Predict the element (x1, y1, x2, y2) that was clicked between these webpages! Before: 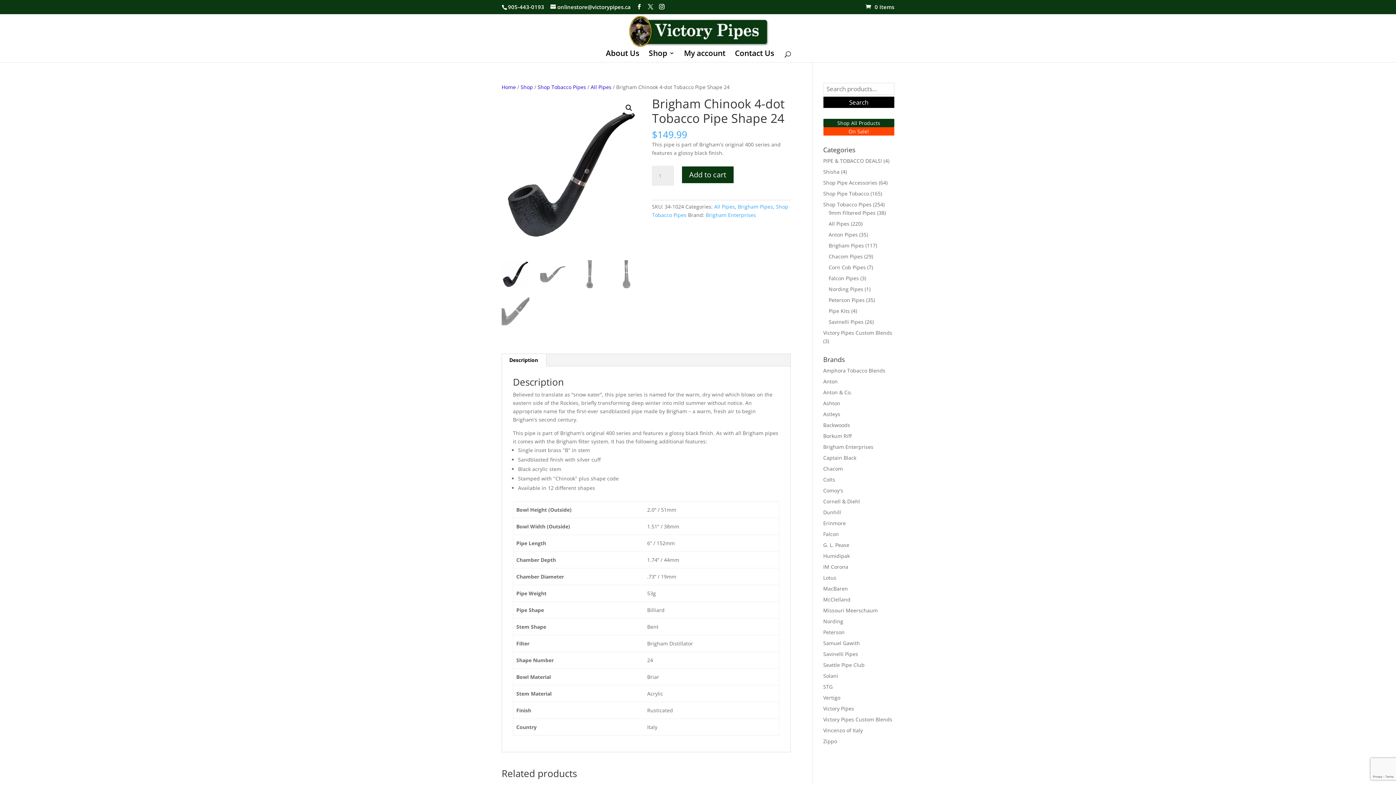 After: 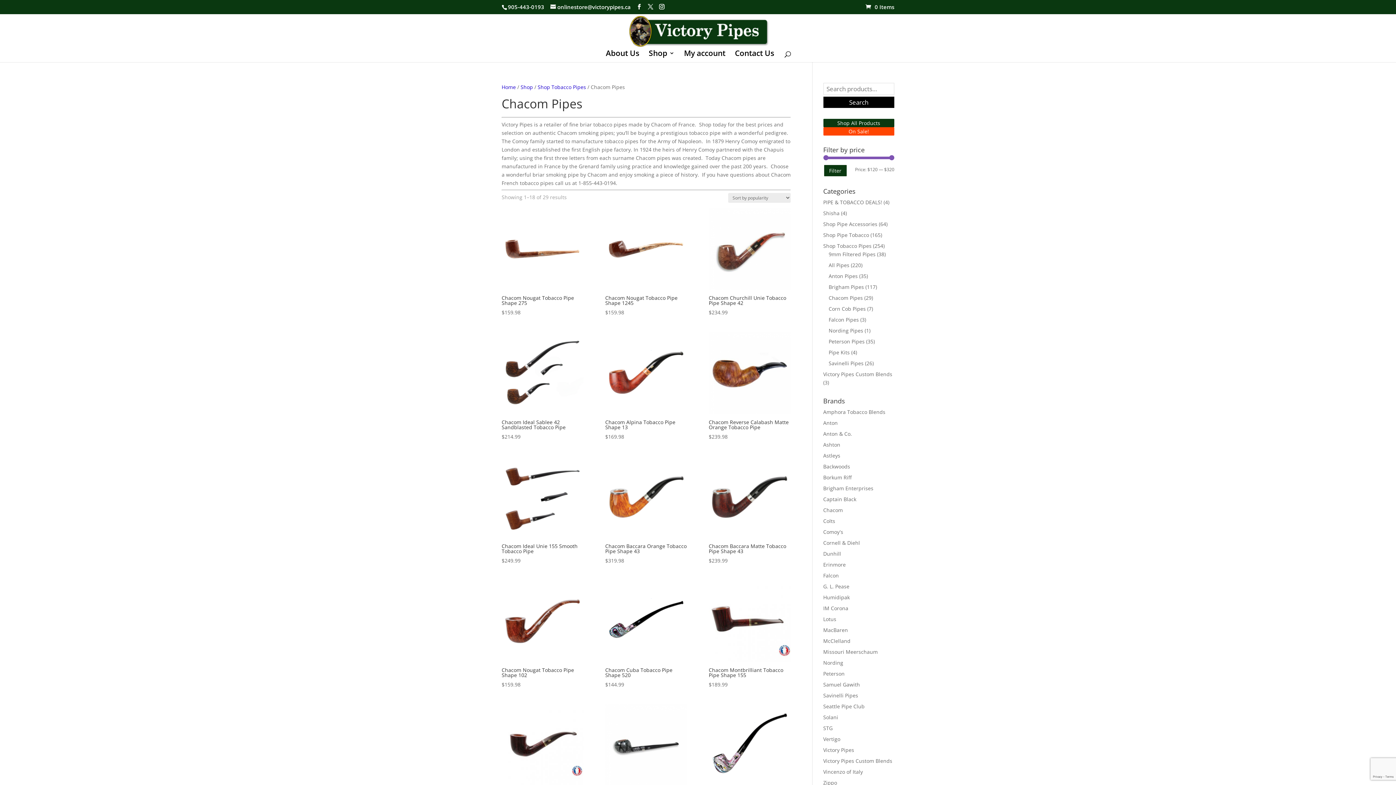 Action: bbox: (828, 253, 863, 260) label: Chacom Pipes